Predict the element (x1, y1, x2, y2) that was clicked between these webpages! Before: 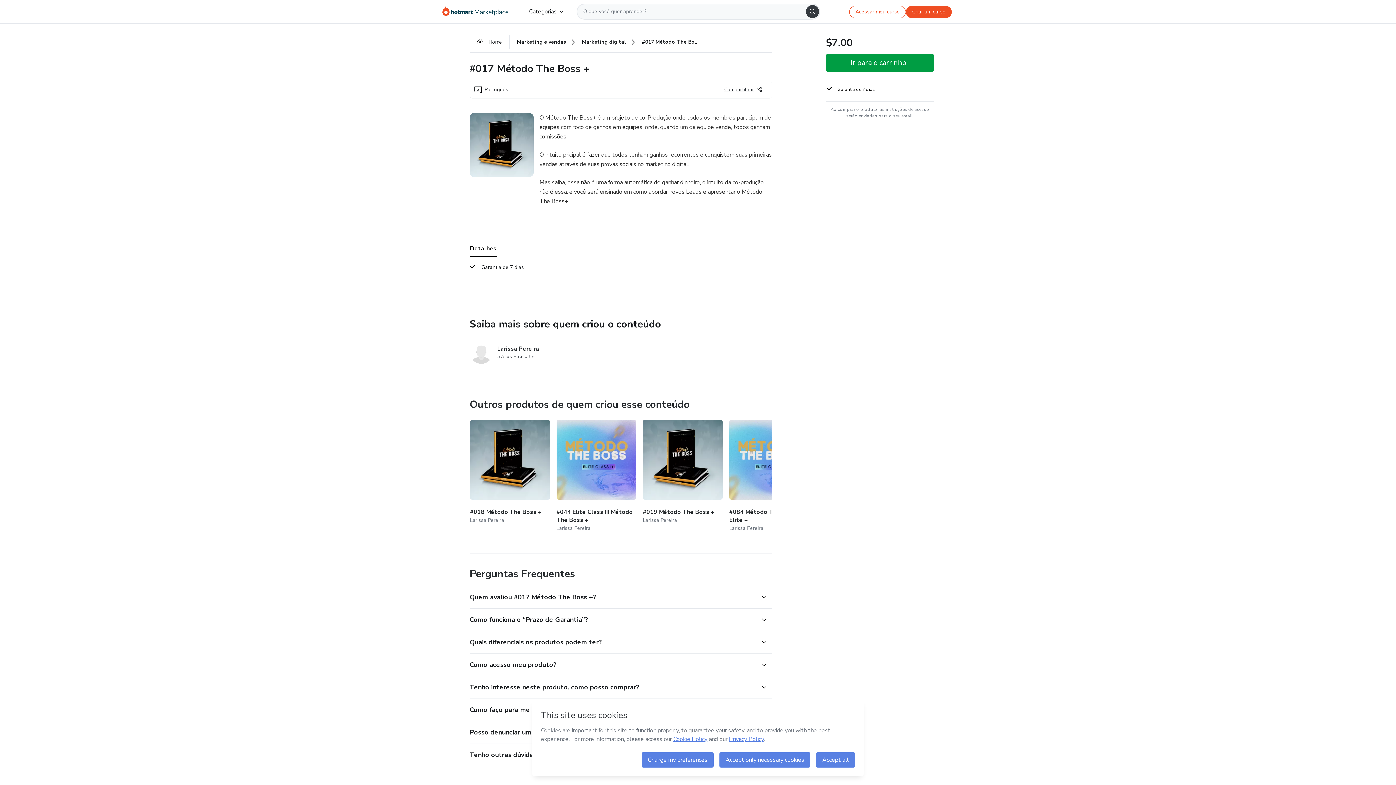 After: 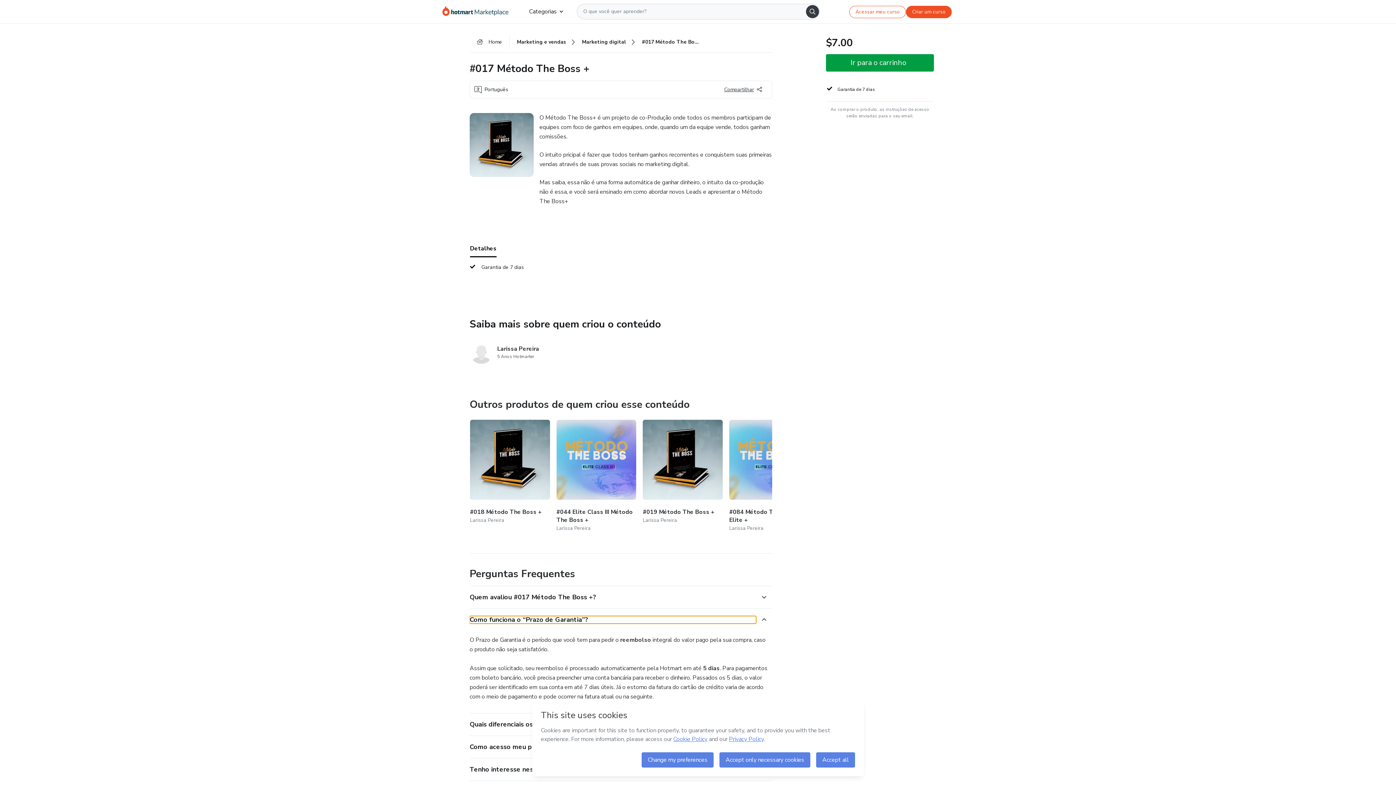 Action: label:  Como funciona o “Prazo de Garantia”? bbox: (469, 616, 756, 623)